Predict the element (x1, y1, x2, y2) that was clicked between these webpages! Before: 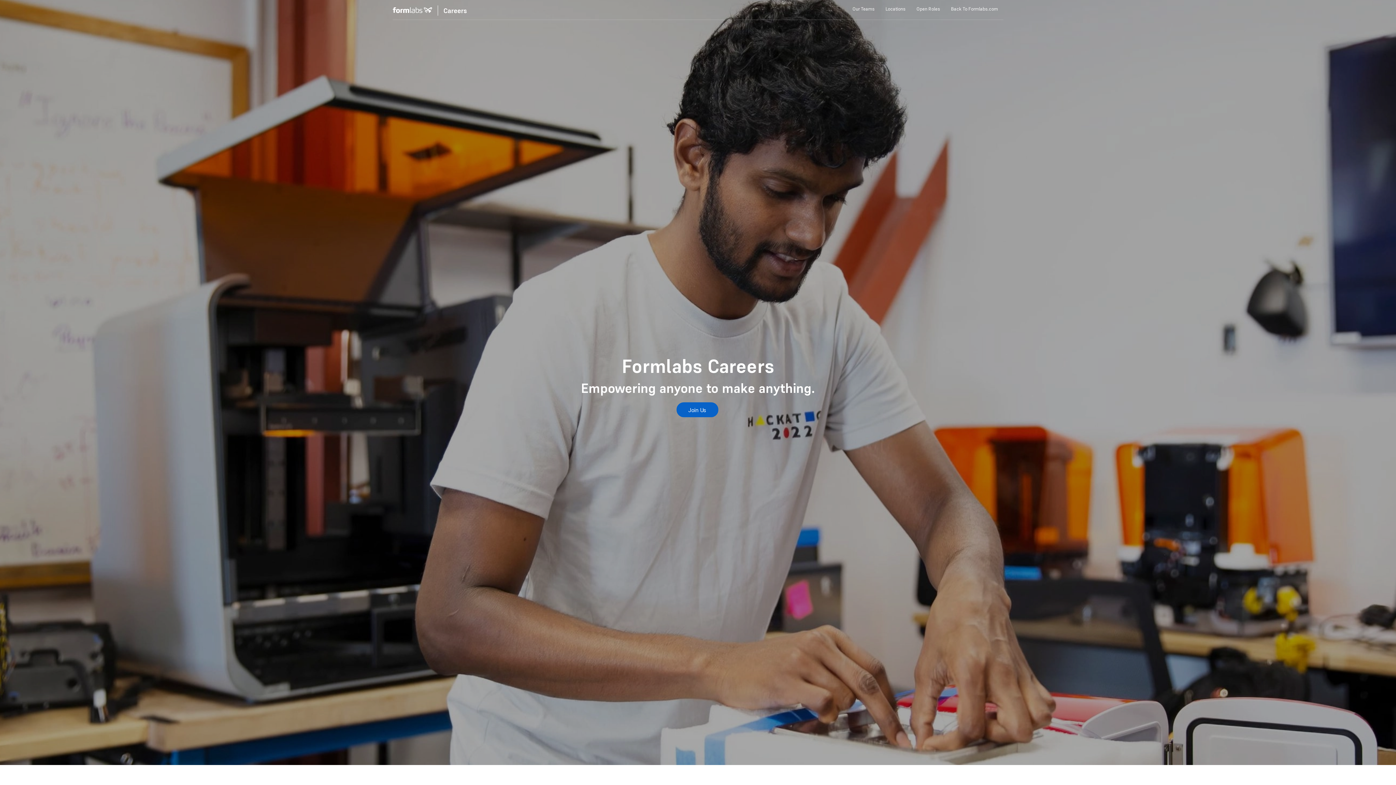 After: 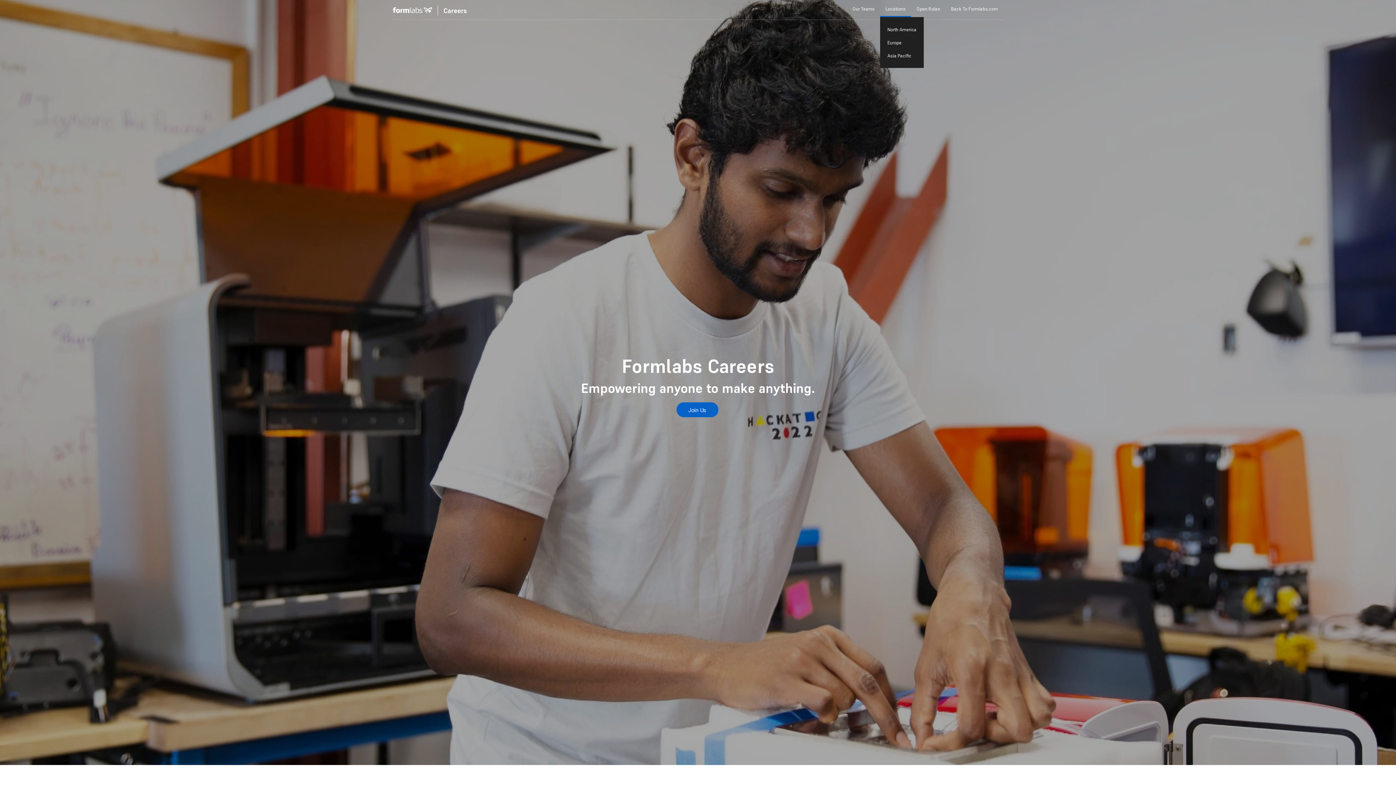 Action: bbox: (885, 5, 905, 12) label: Locations